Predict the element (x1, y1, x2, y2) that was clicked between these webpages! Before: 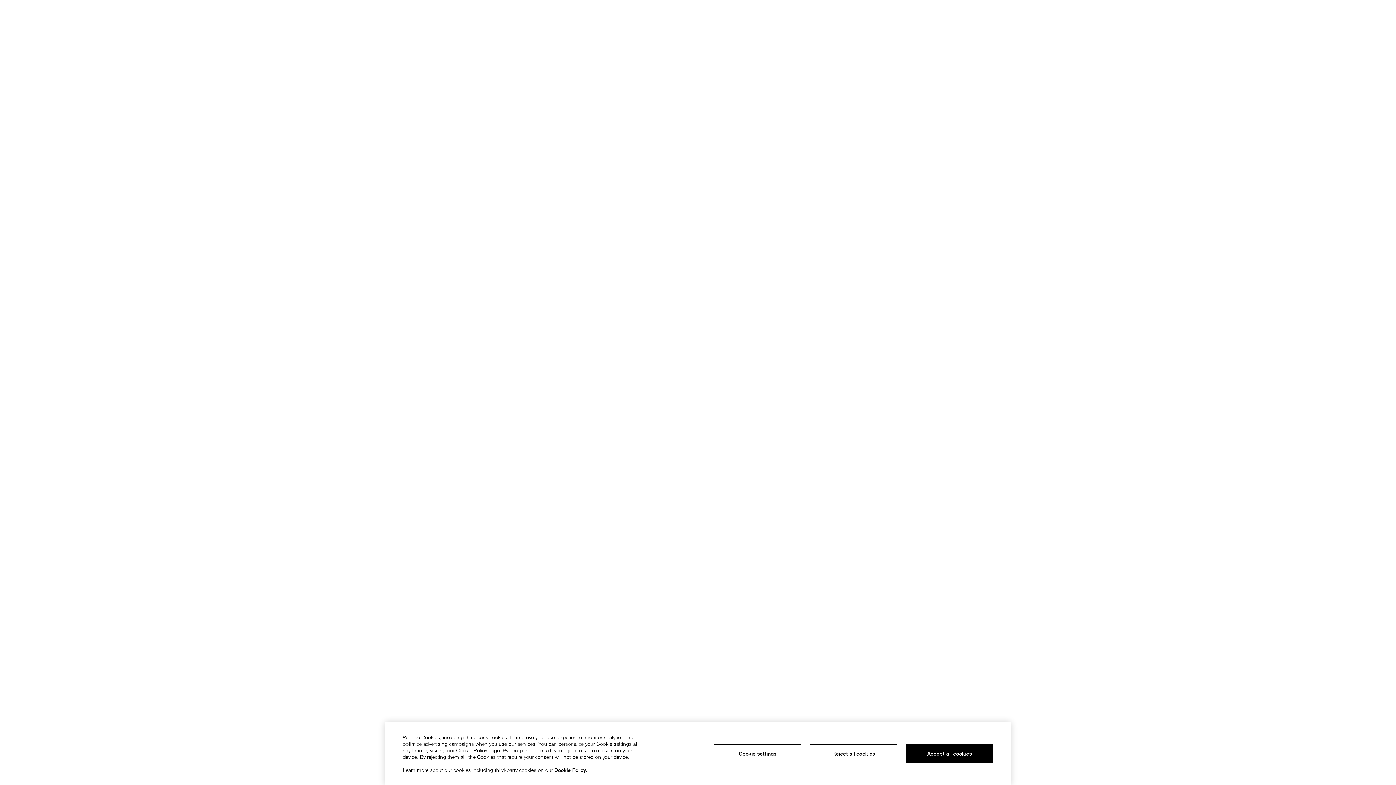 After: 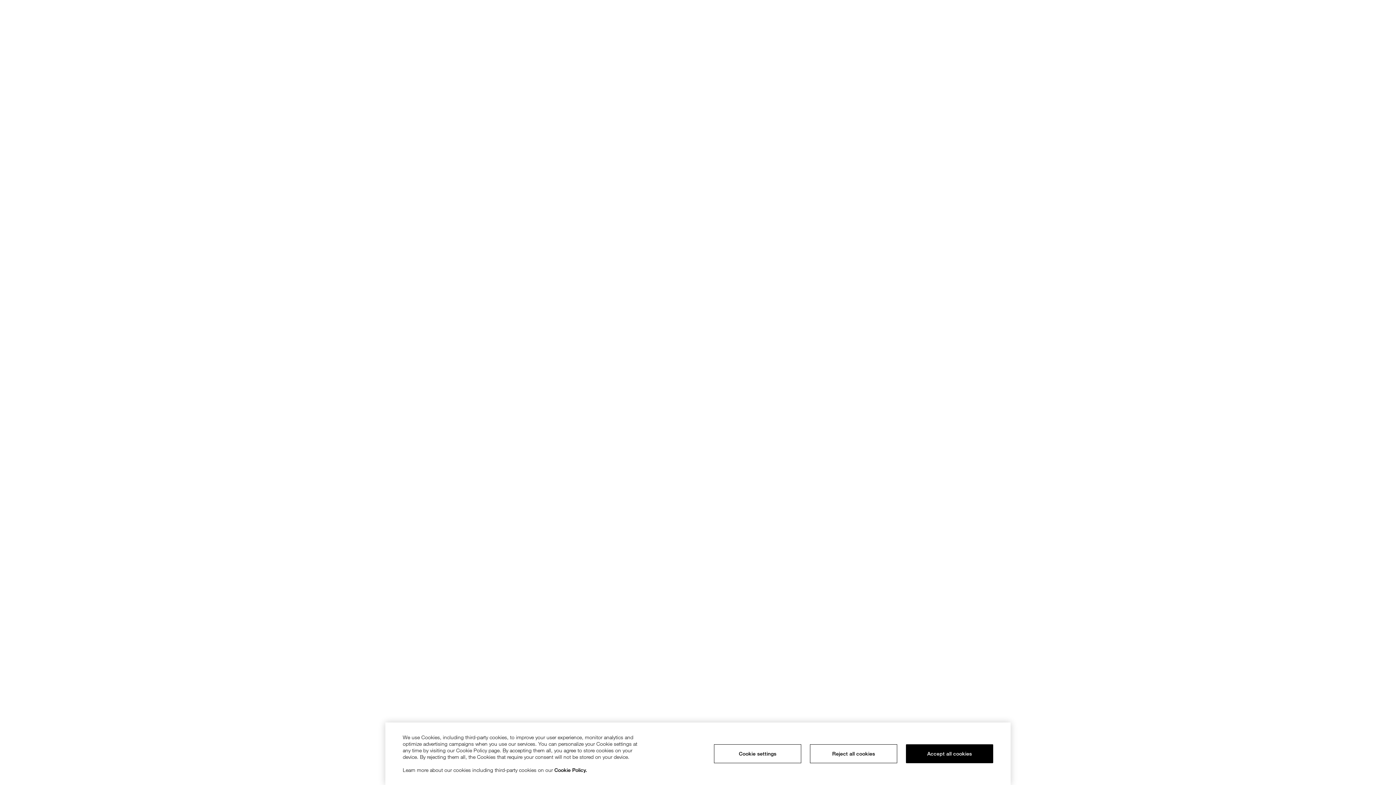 Action: bbox: (554, 767, 587, 773) label: More information about your privacy, opens in a new tab